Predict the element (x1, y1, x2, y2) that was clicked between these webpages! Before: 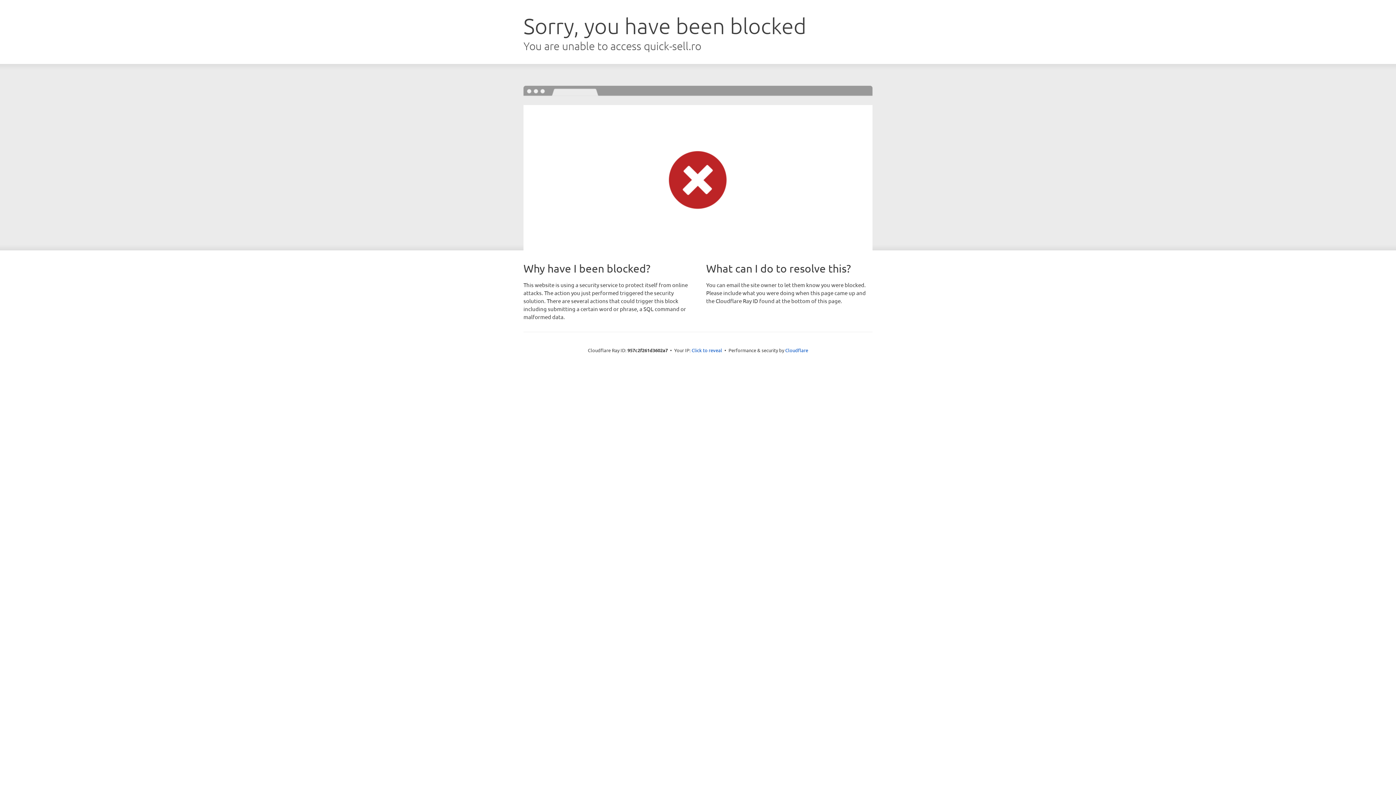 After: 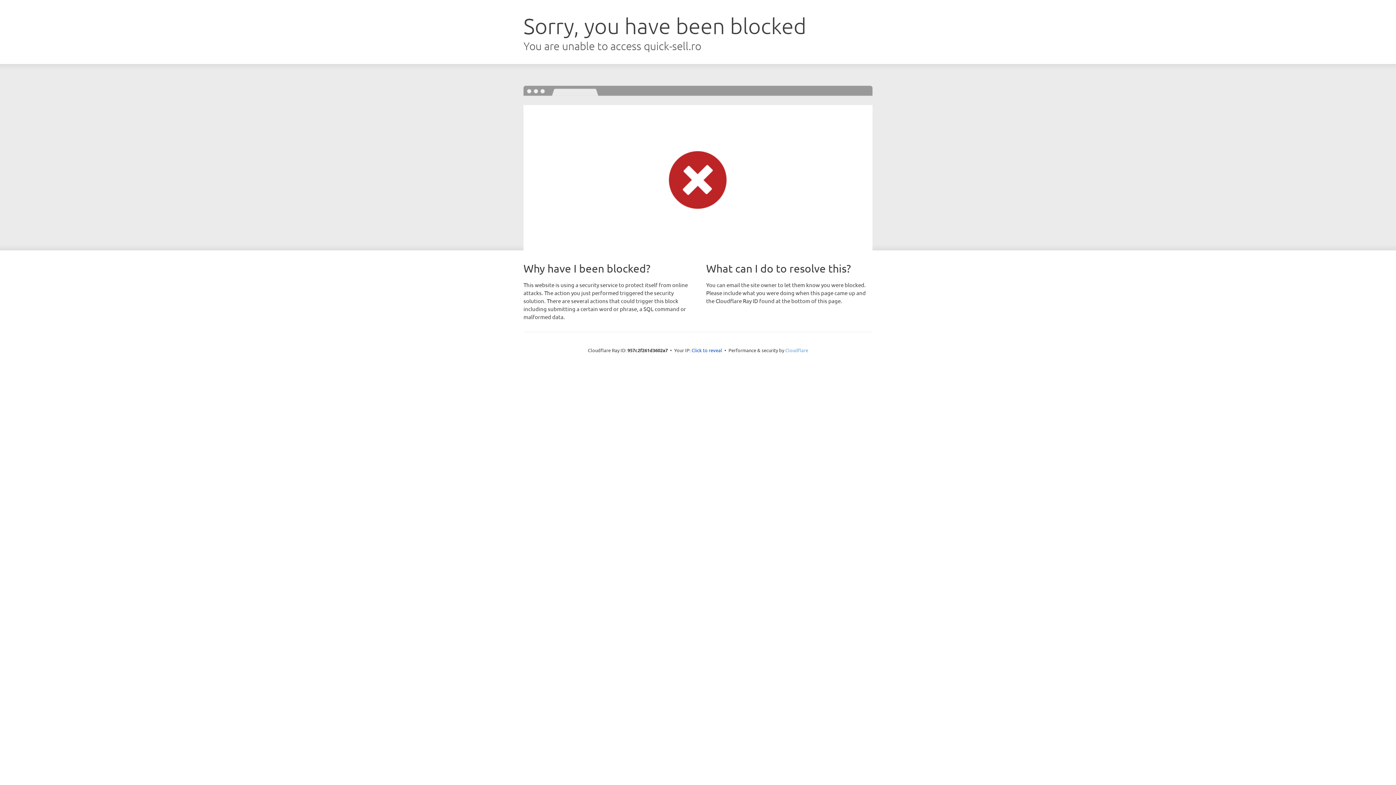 Action: label: Cloudflare bbox: (785, 347, 808, 353)